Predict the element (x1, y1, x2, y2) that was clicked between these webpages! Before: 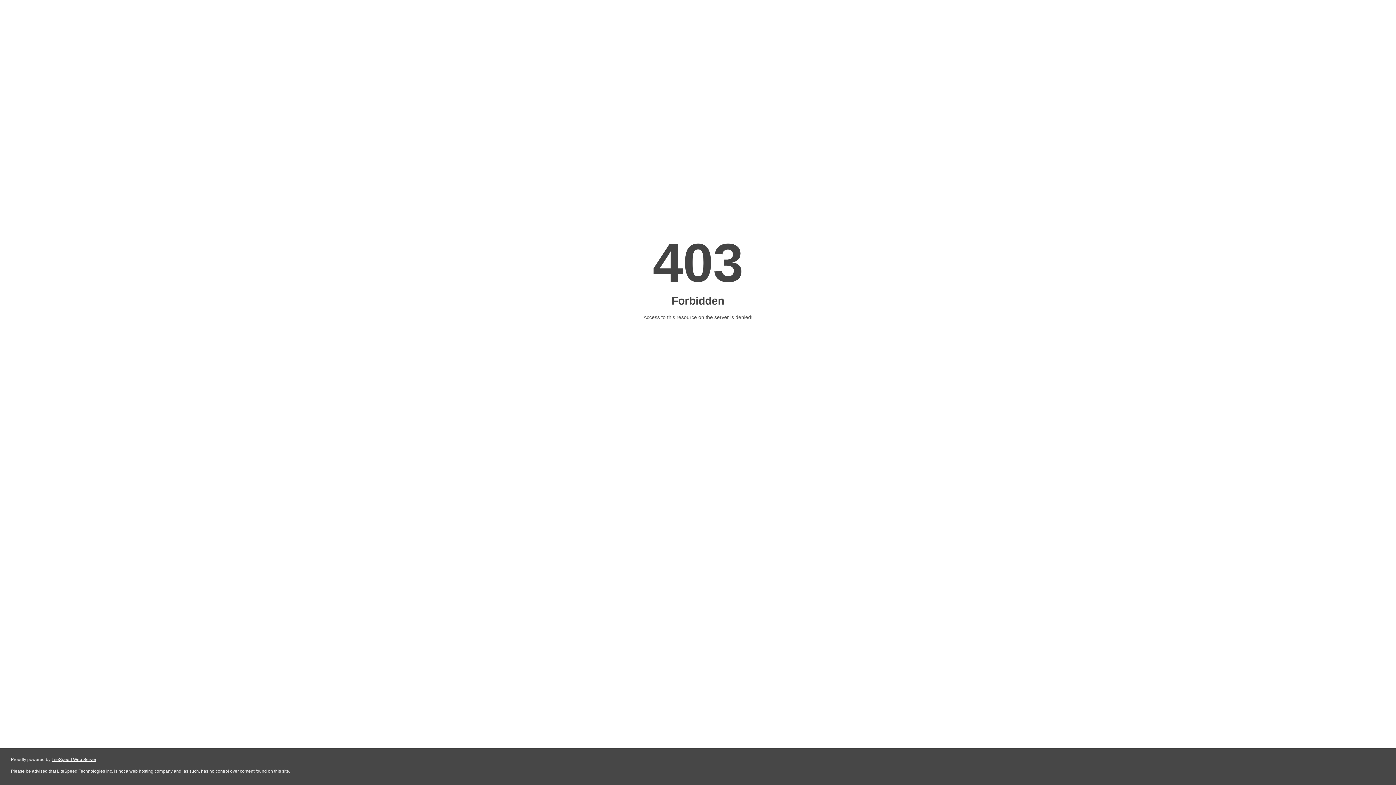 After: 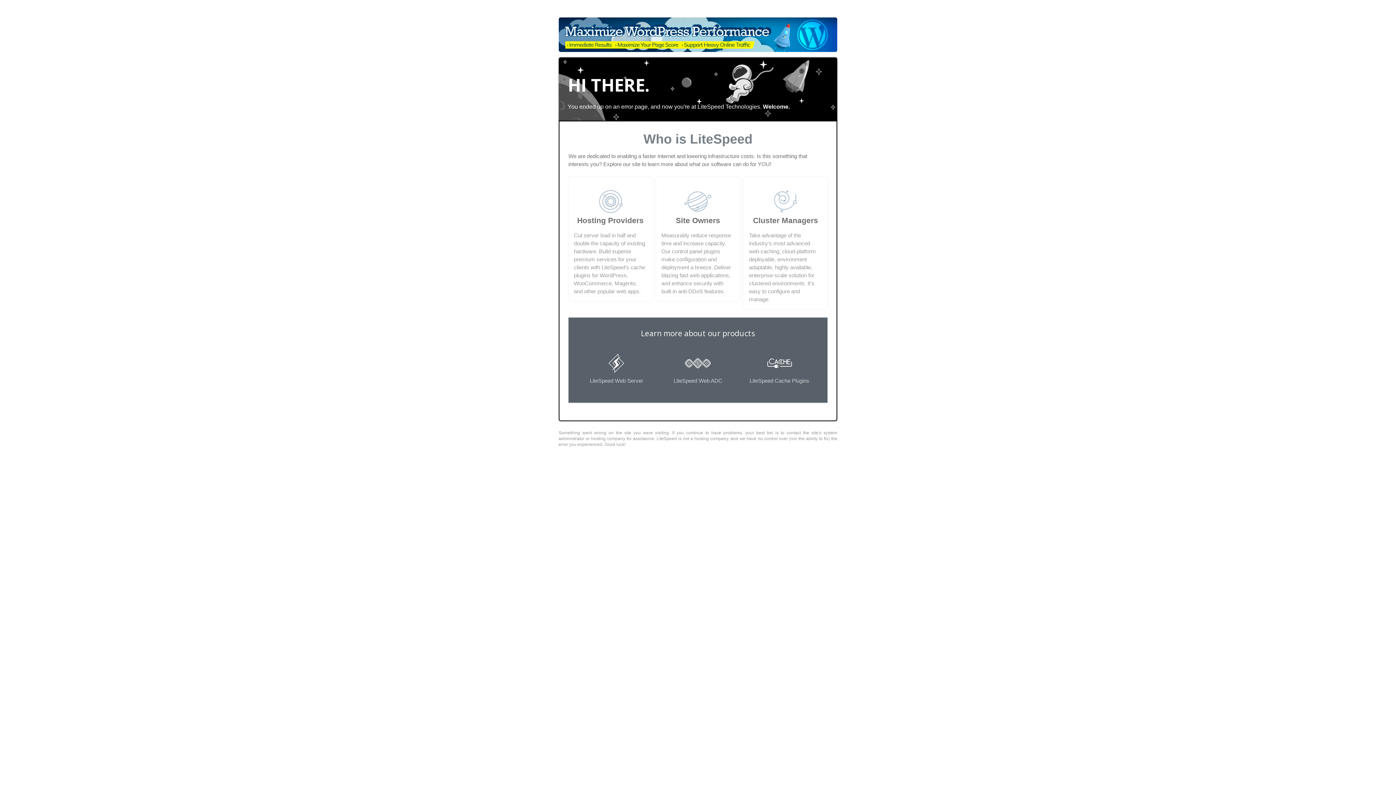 Action: bbox: (51, 757, 96, 762) label: LiteSpeed Web Server